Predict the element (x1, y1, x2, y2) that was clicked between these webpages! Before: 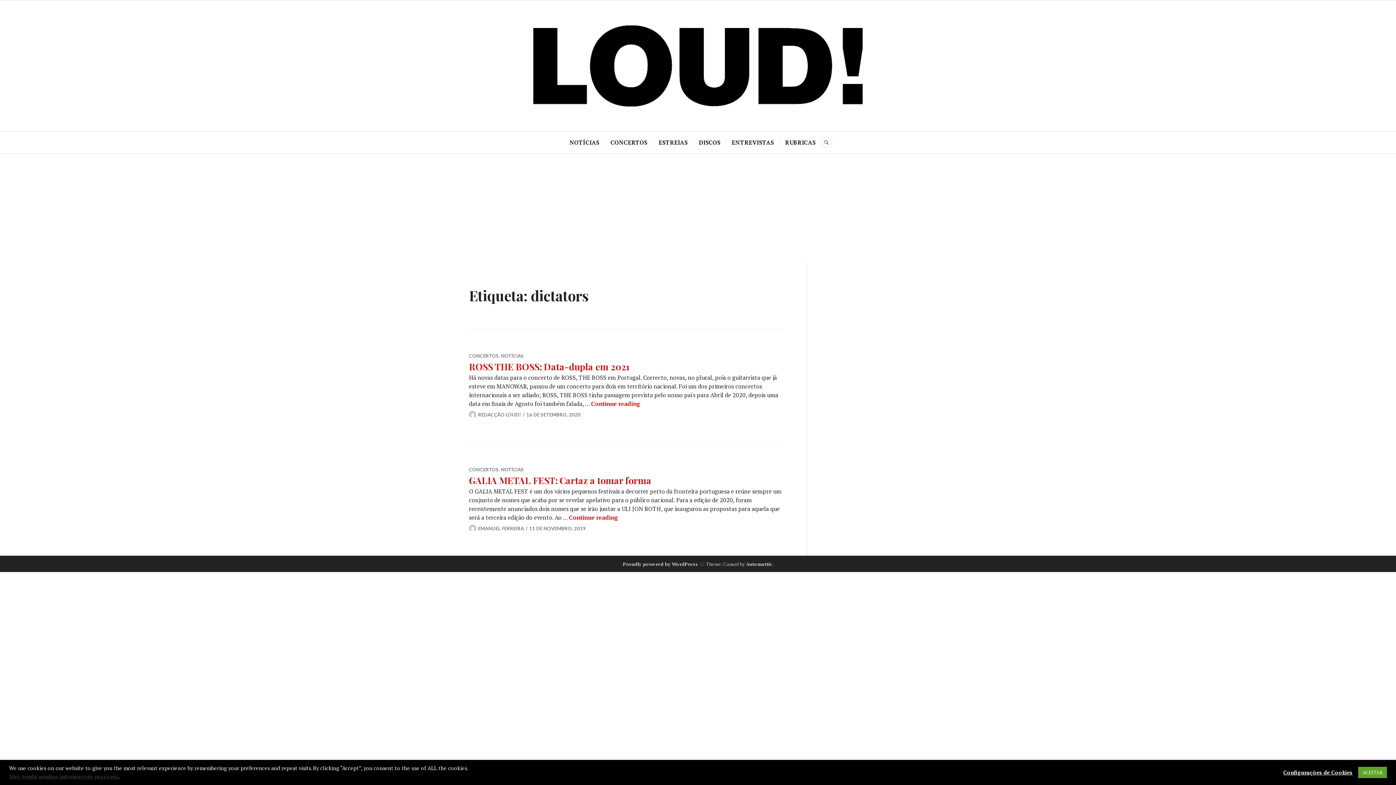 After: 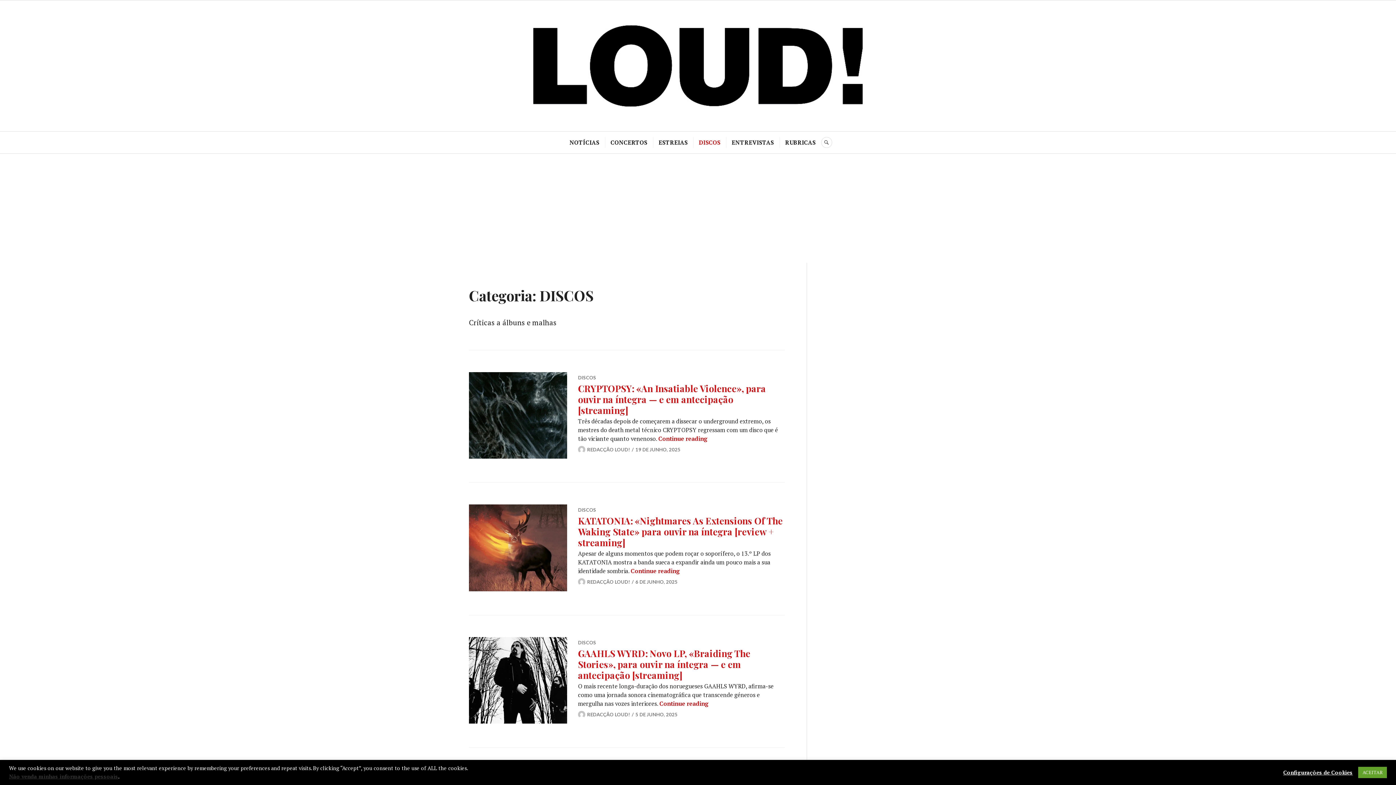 Action: bbox: (699, 137, 720, 148) label: DISCOS